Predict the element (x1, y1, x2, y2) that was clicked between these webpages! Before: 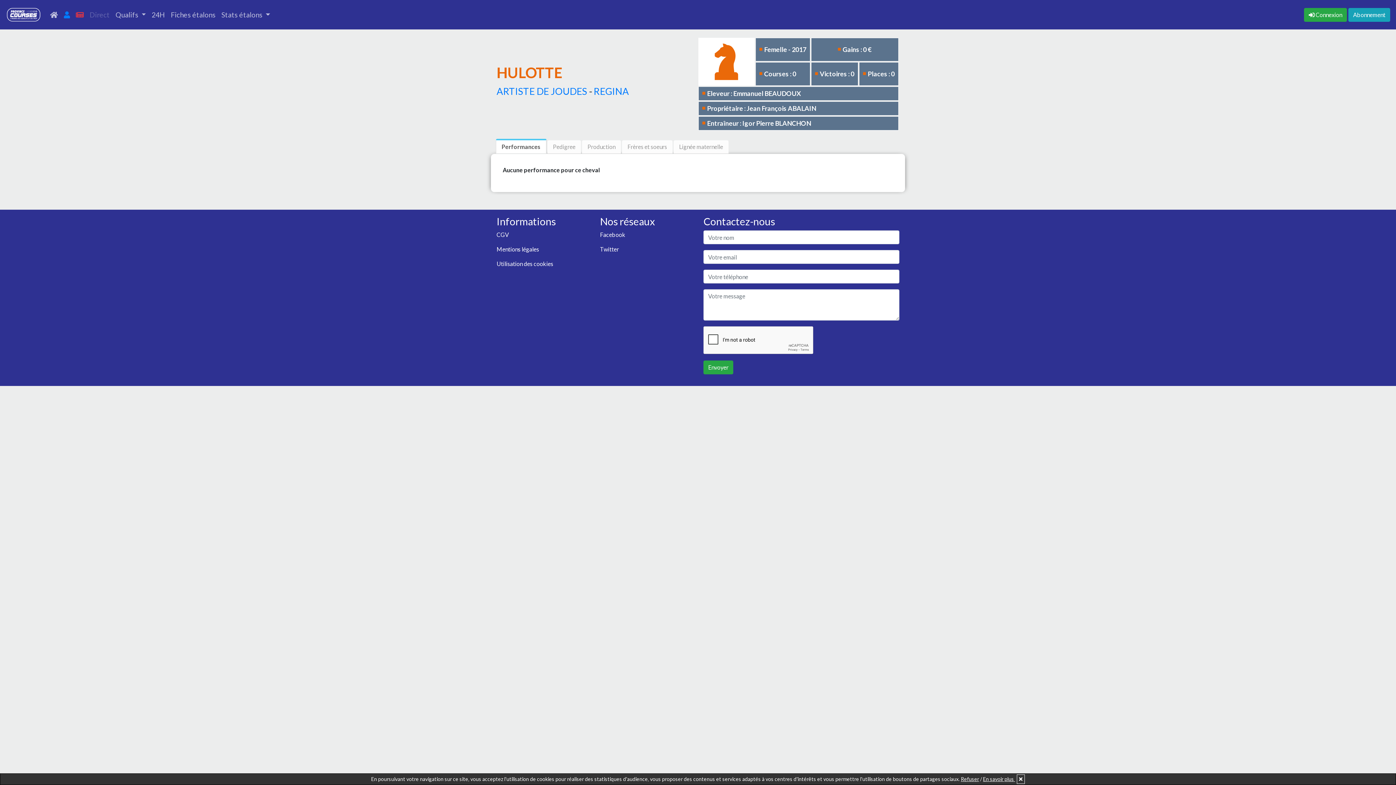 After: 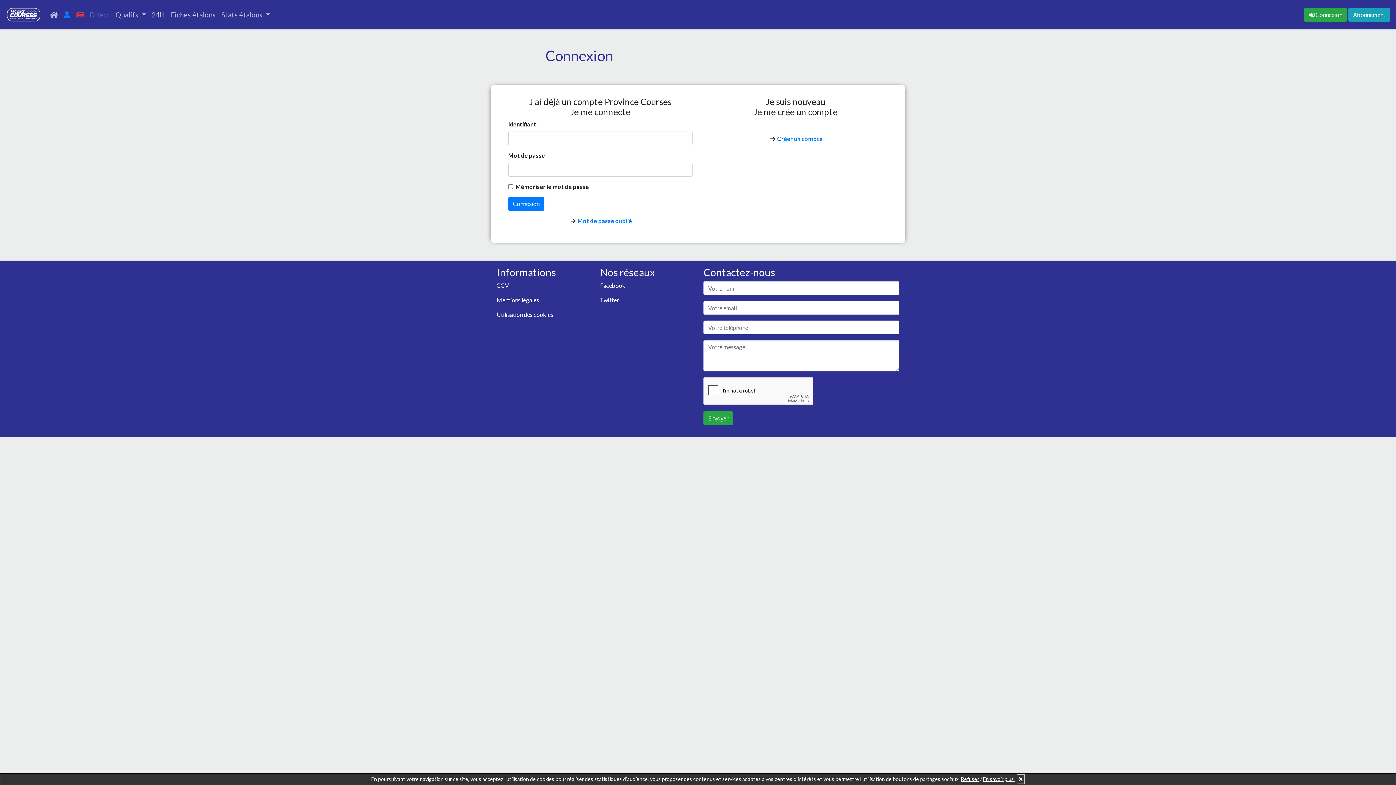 Action: bbox: (1304, 10, 1348, 17) label:  Connexion